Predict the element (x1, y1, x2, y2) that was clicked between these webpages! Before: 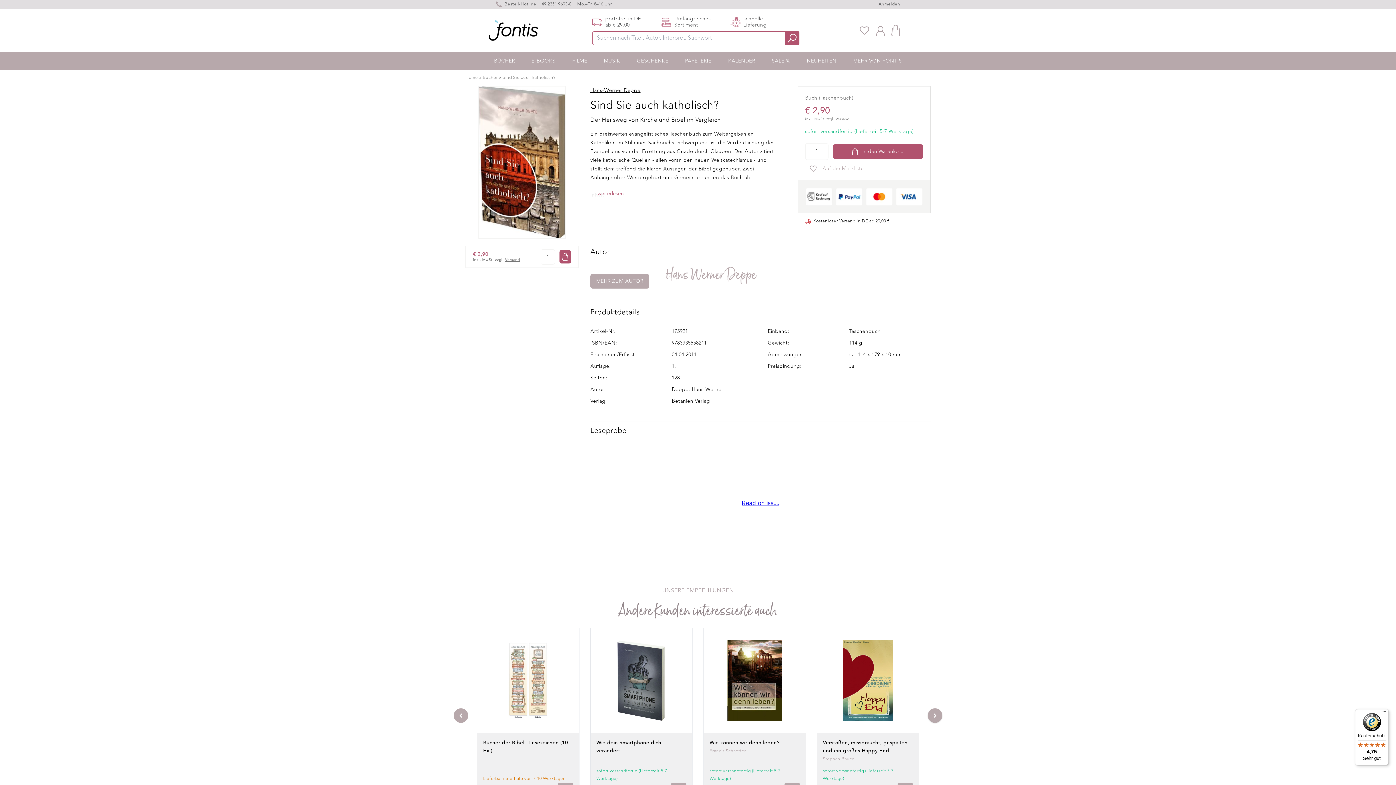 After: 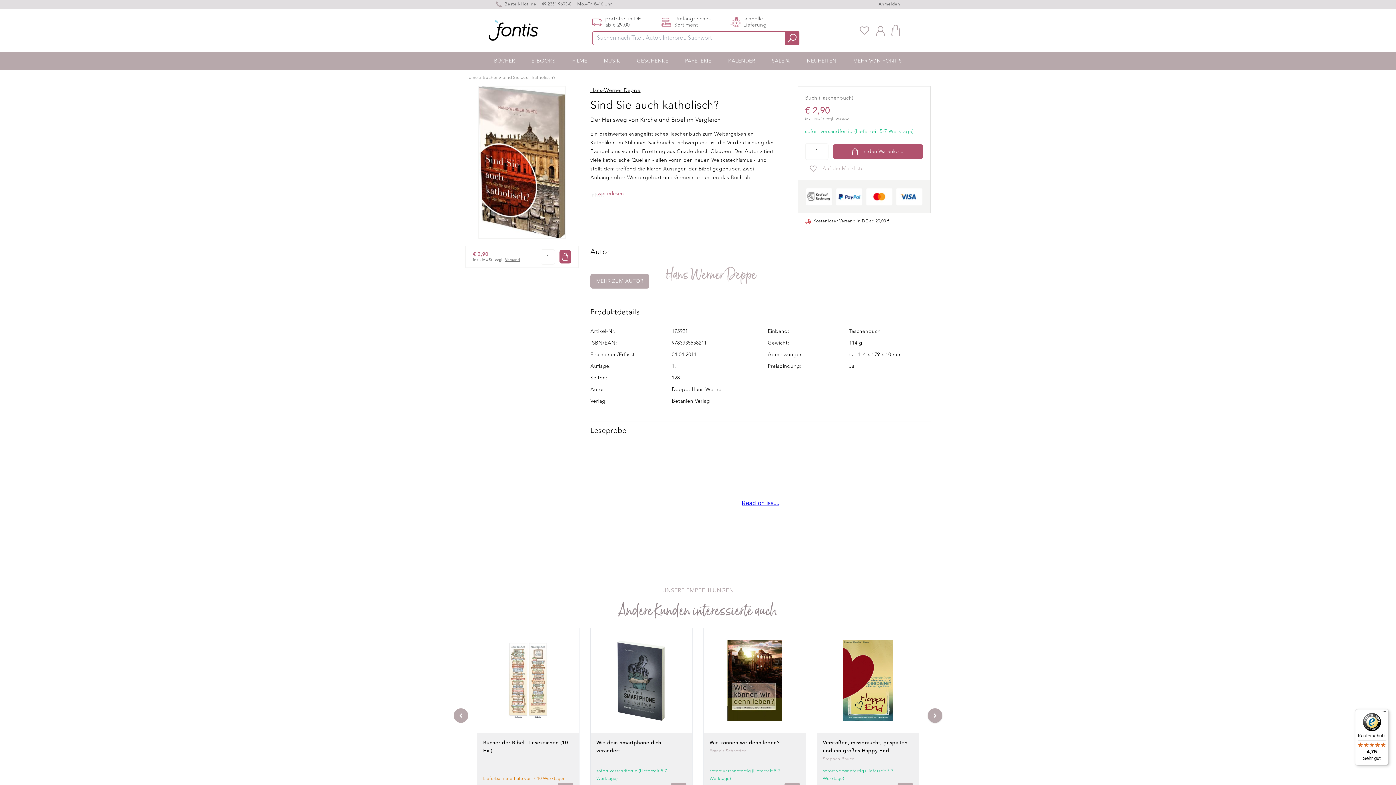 Action: bbox: (538, 2, 571, 6) label: +49 2351 9693-0